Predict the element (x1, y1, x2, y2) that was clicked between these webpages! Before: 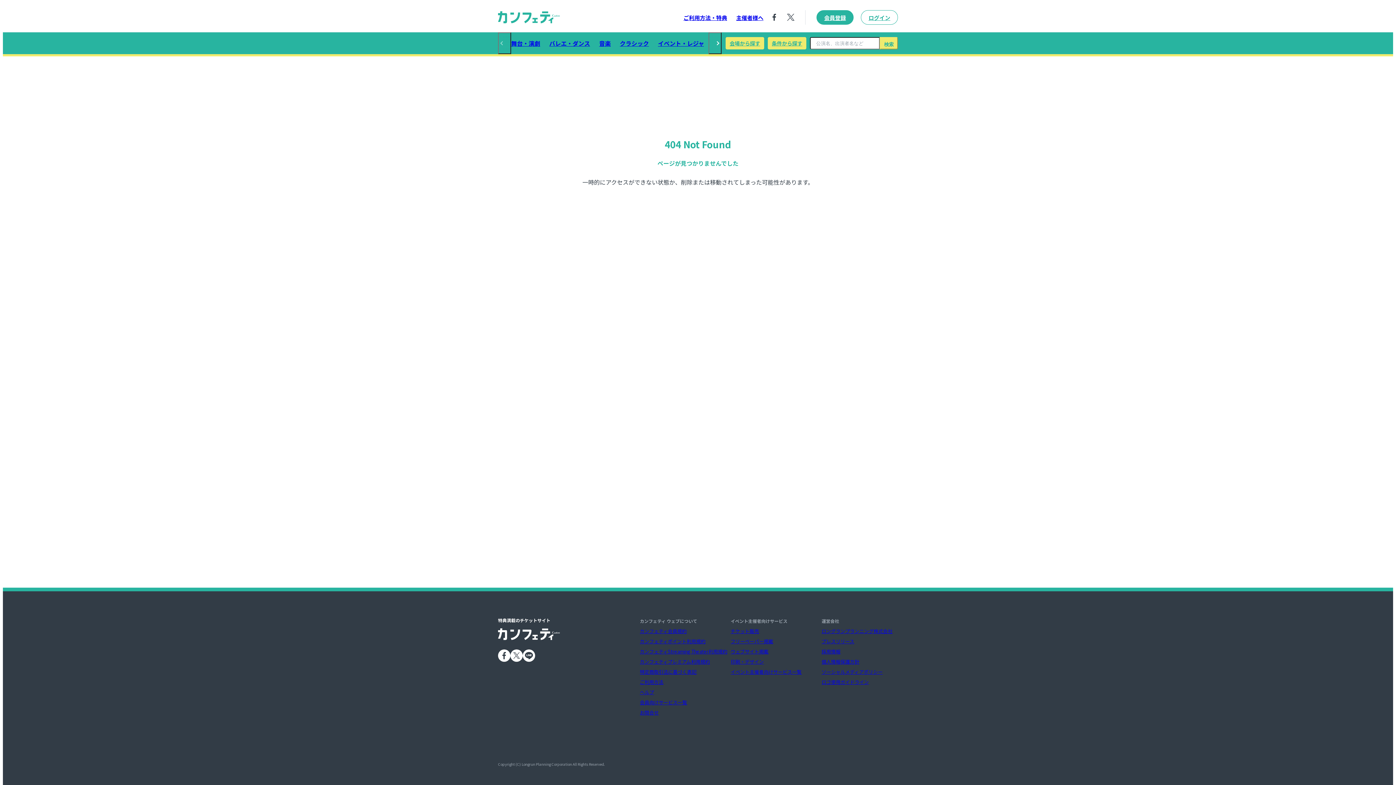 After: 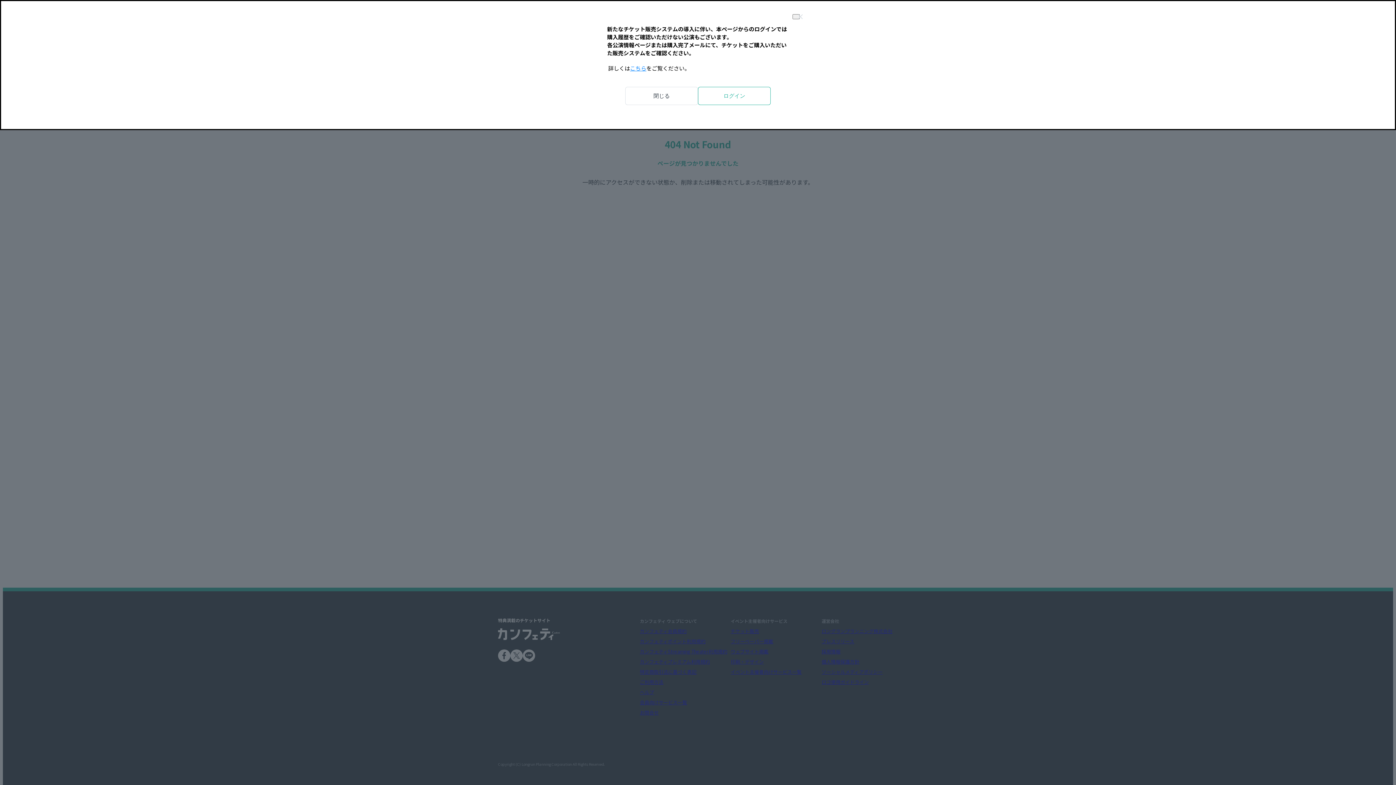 Action: bbox: (861, 10, 898, 24) label: ログイン